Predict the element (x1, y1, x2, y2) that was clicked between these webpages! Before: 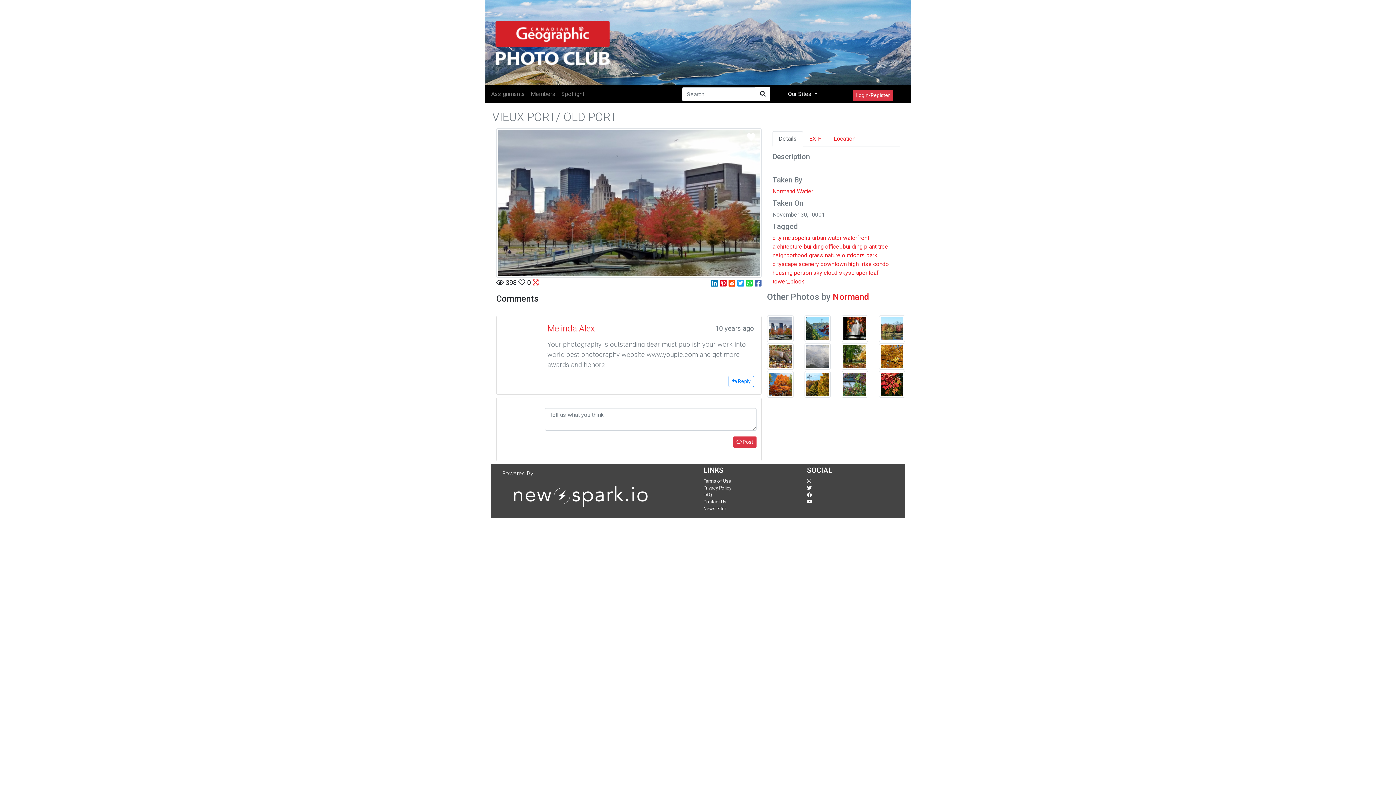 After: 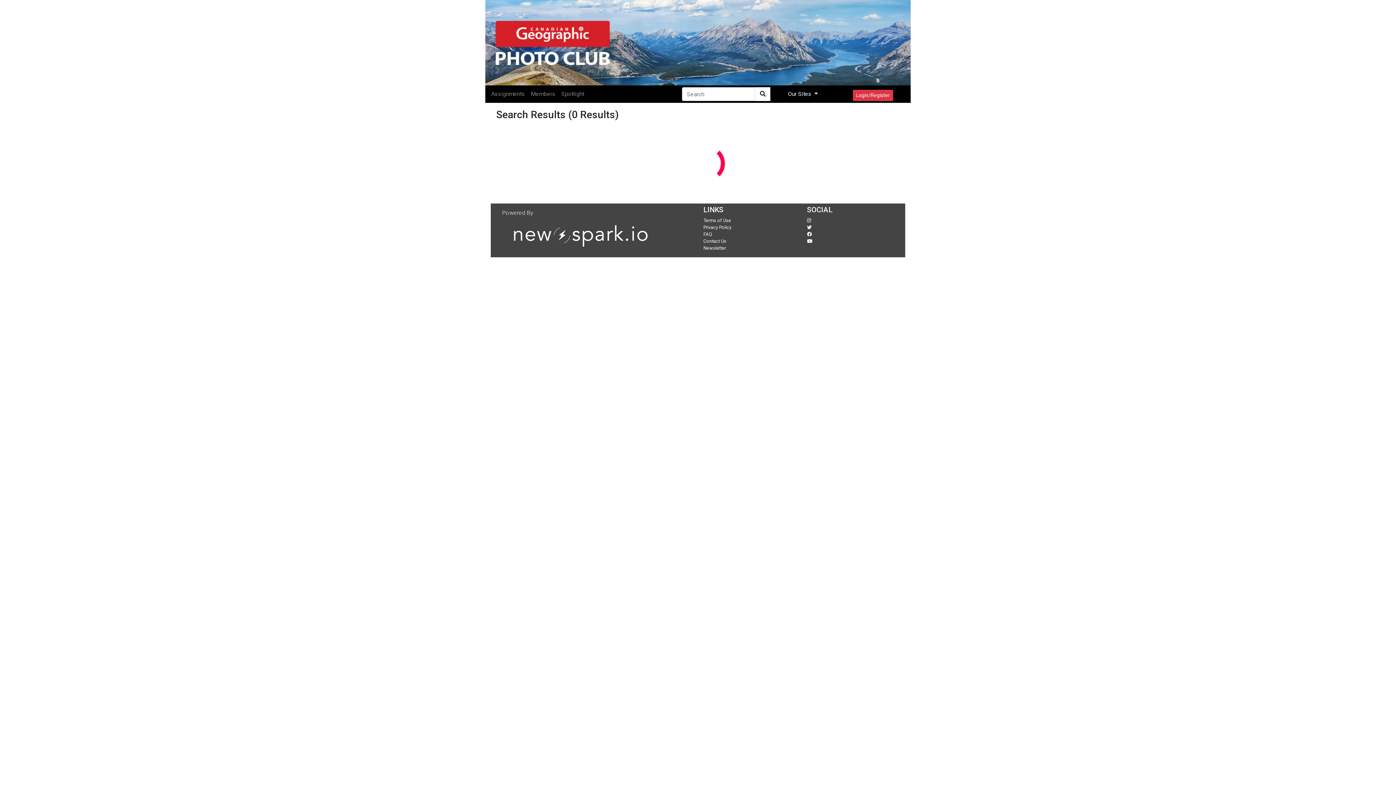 Action: bbox: (783, 234, 810, 241) label: metropolis